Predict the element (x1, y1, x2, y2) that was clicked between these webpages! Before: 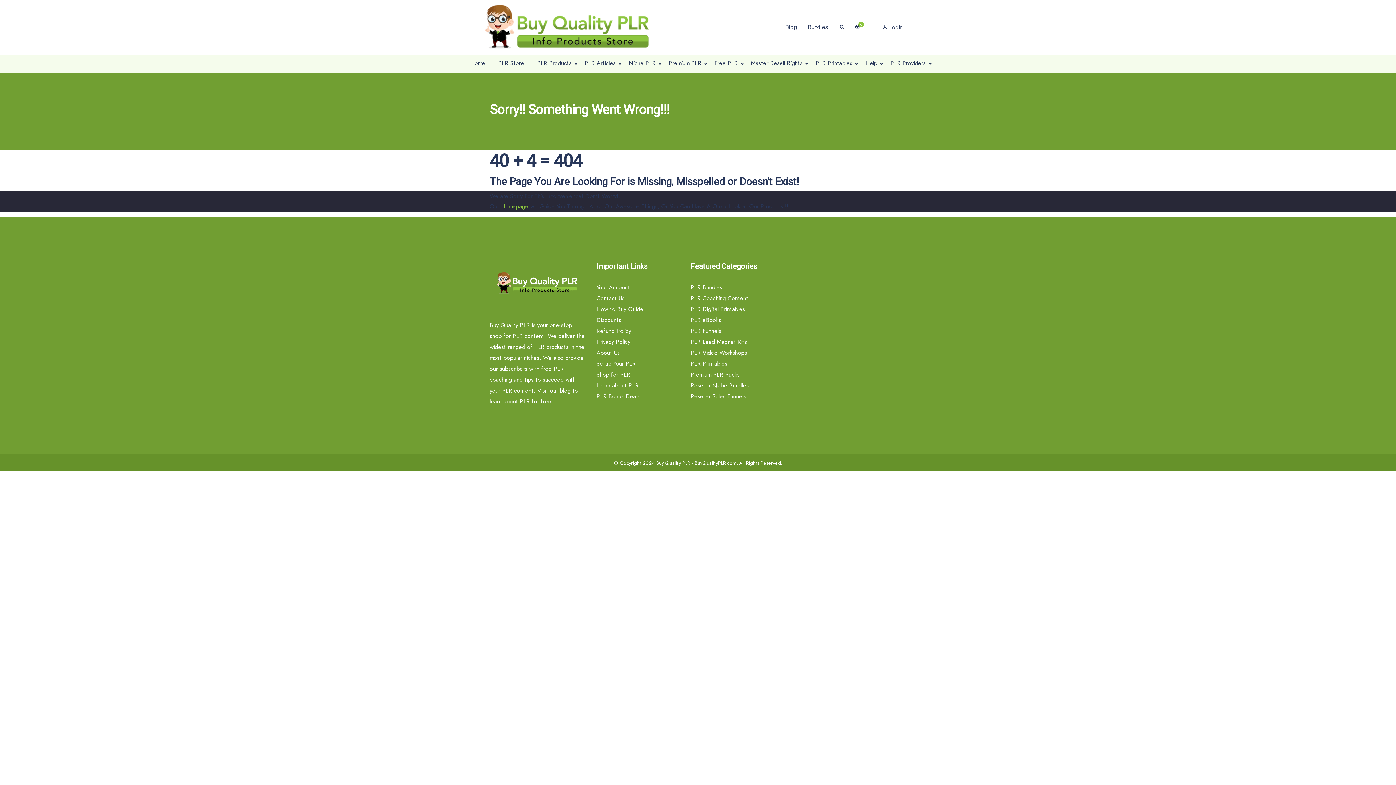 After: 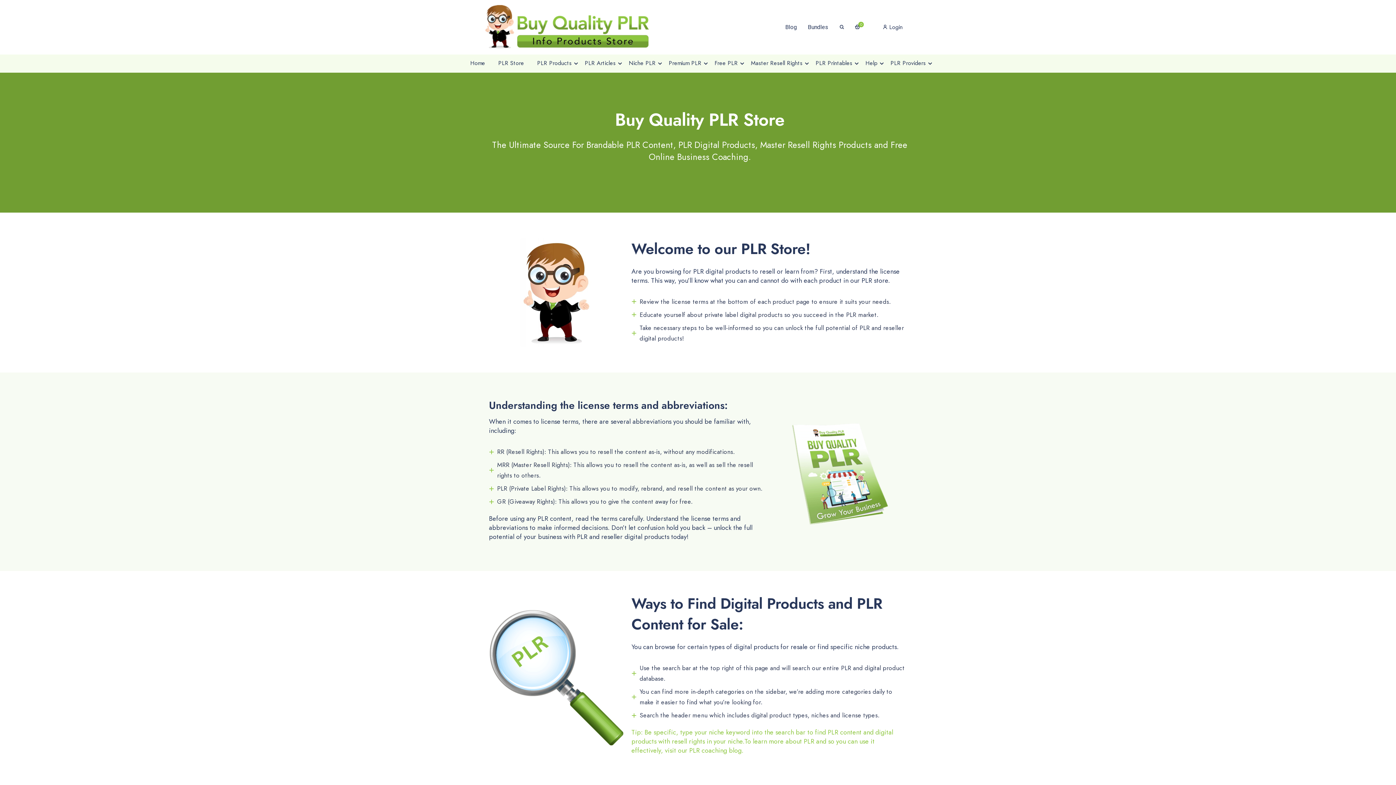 Action: bbox: (596, 370, 630, 378) label: Shop for PLR